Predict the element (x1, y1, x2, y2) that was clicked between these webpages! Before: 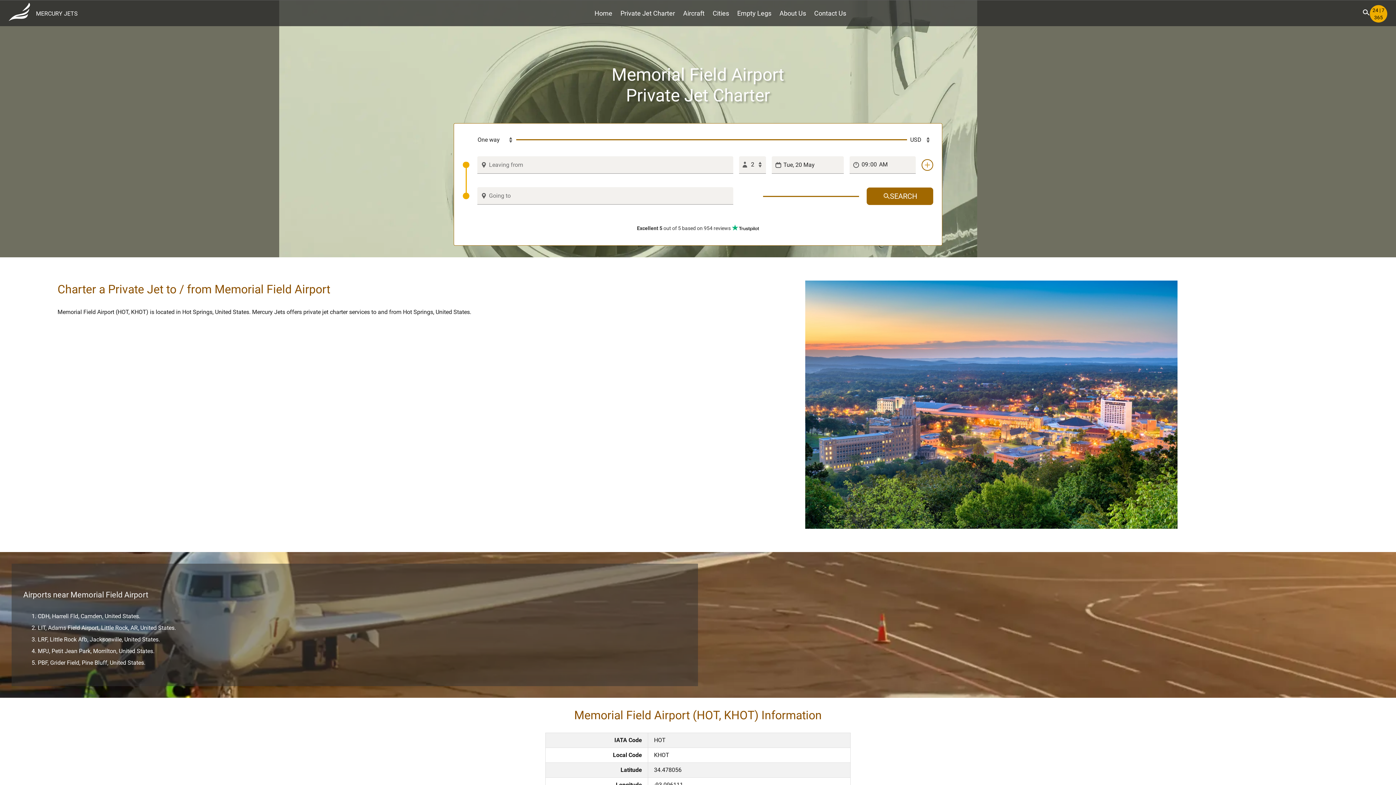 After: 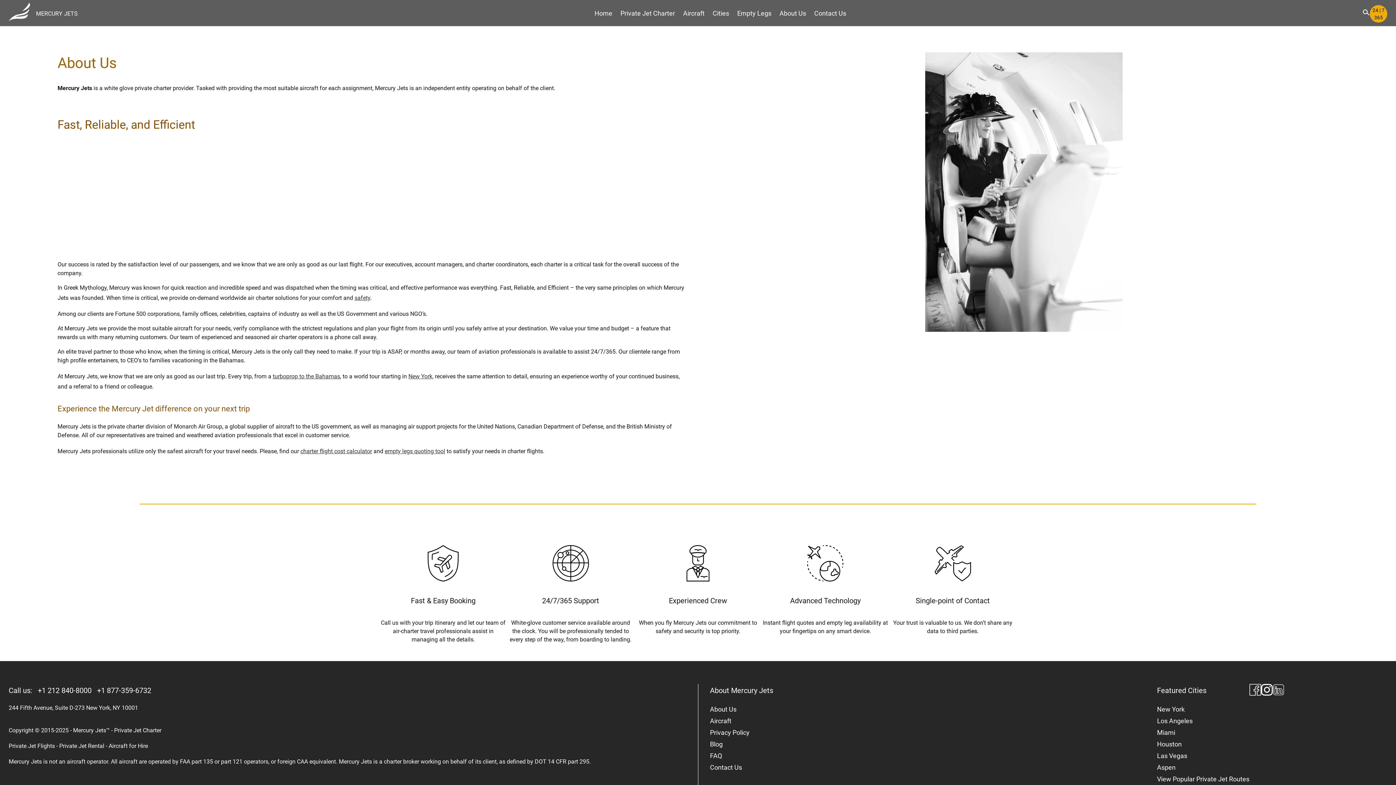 Action: bbox: (779, 7, 806, 19) label: About Us